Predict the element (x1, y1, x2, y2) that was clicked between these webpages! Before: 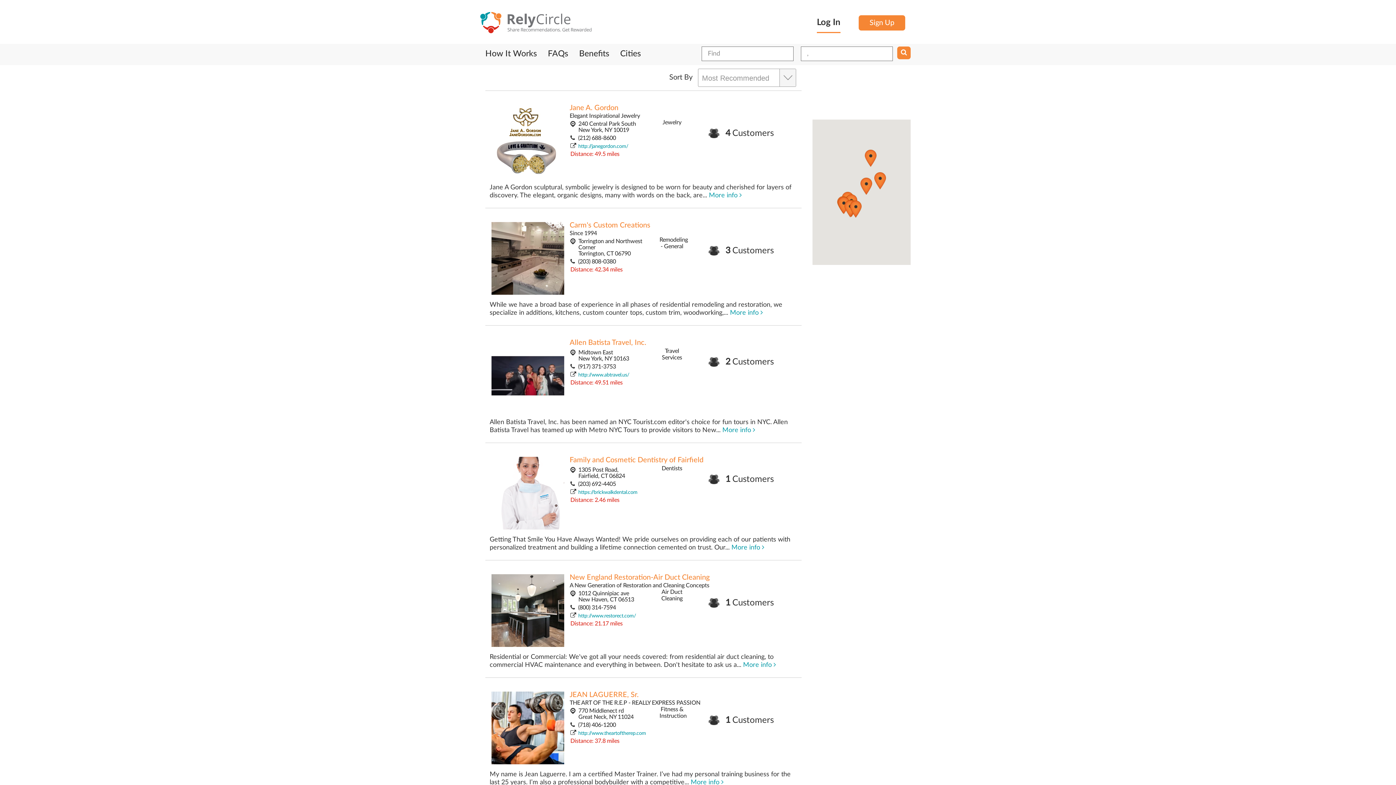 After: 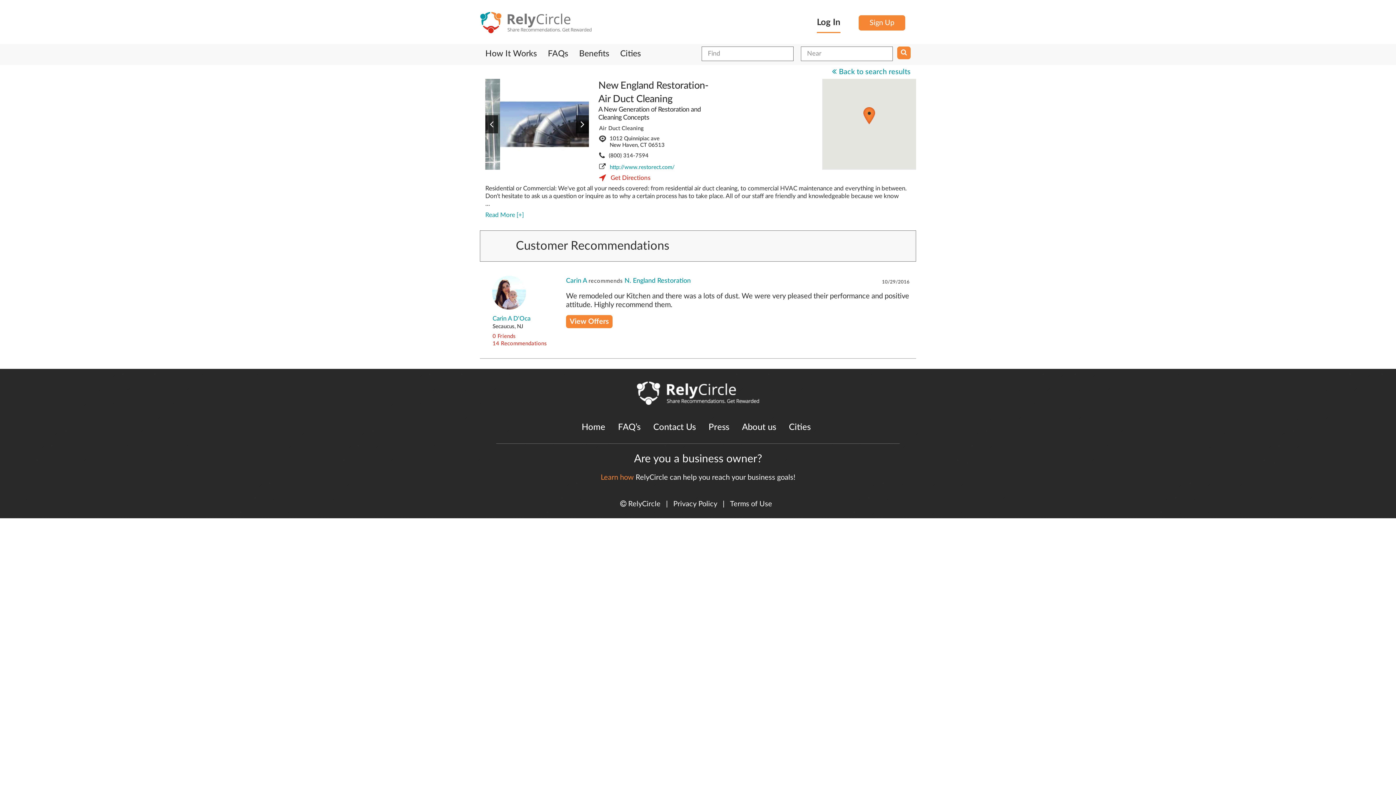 Action: label: More info  bbox: (743, 662, 776, 668)